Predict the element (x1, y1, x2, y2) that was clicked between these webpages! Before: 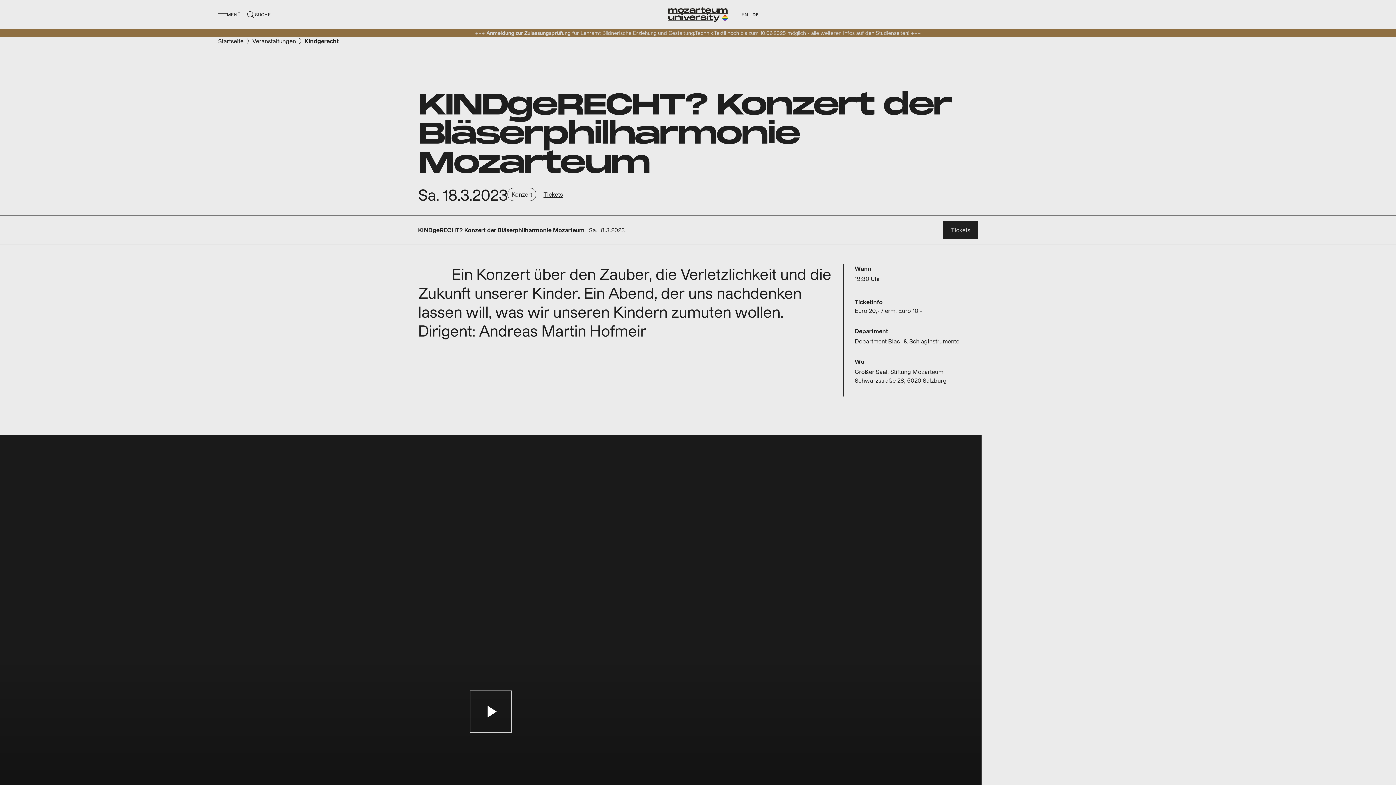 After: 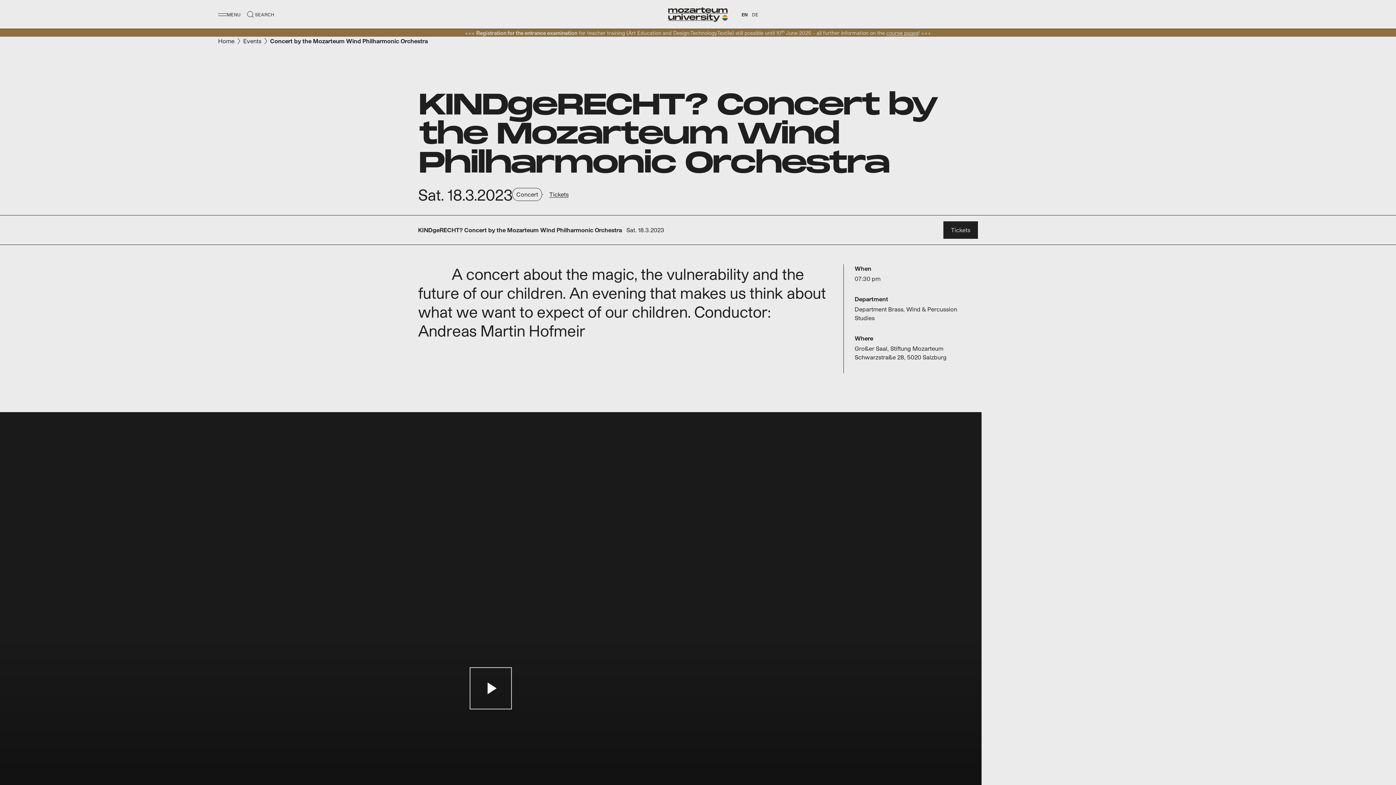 Action: label: EN bbox: (739, 9, 750, 19)